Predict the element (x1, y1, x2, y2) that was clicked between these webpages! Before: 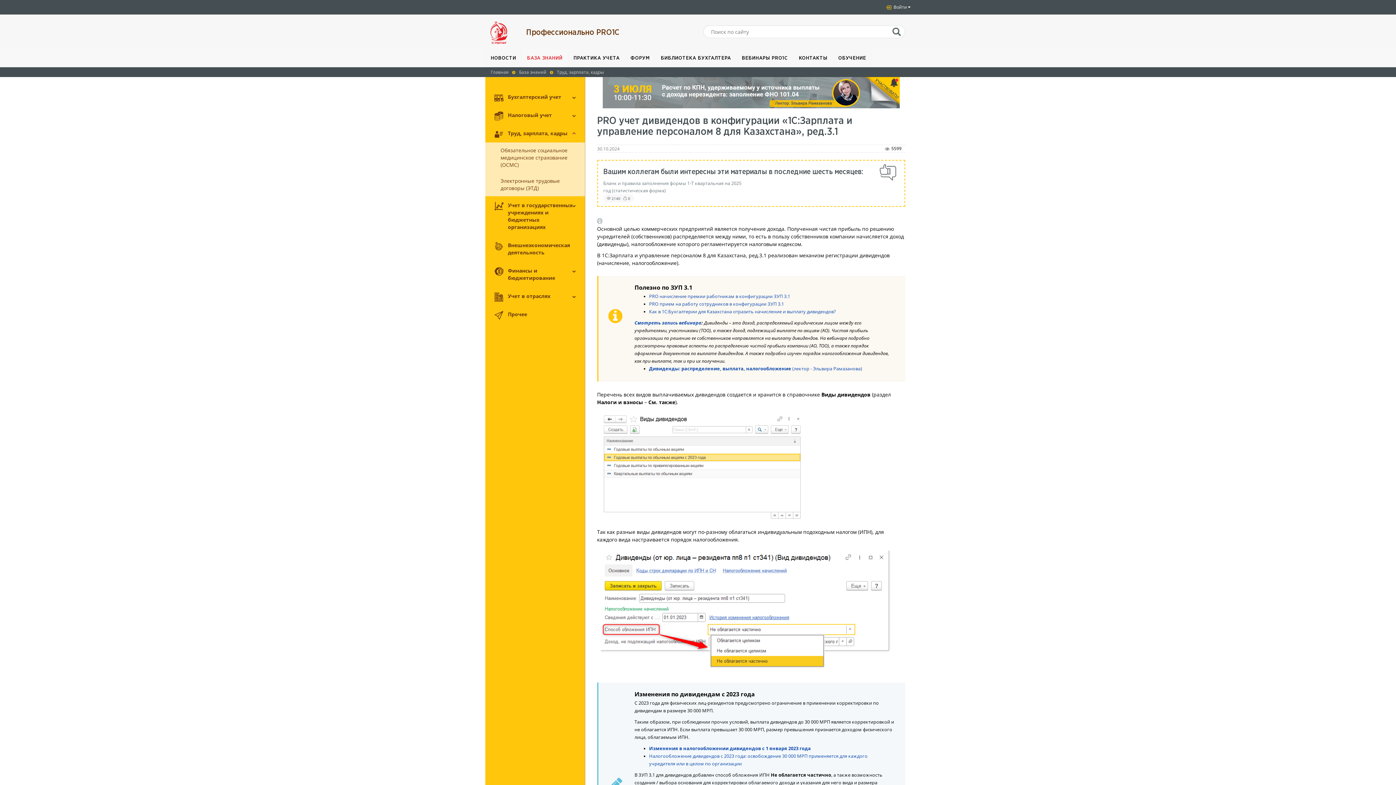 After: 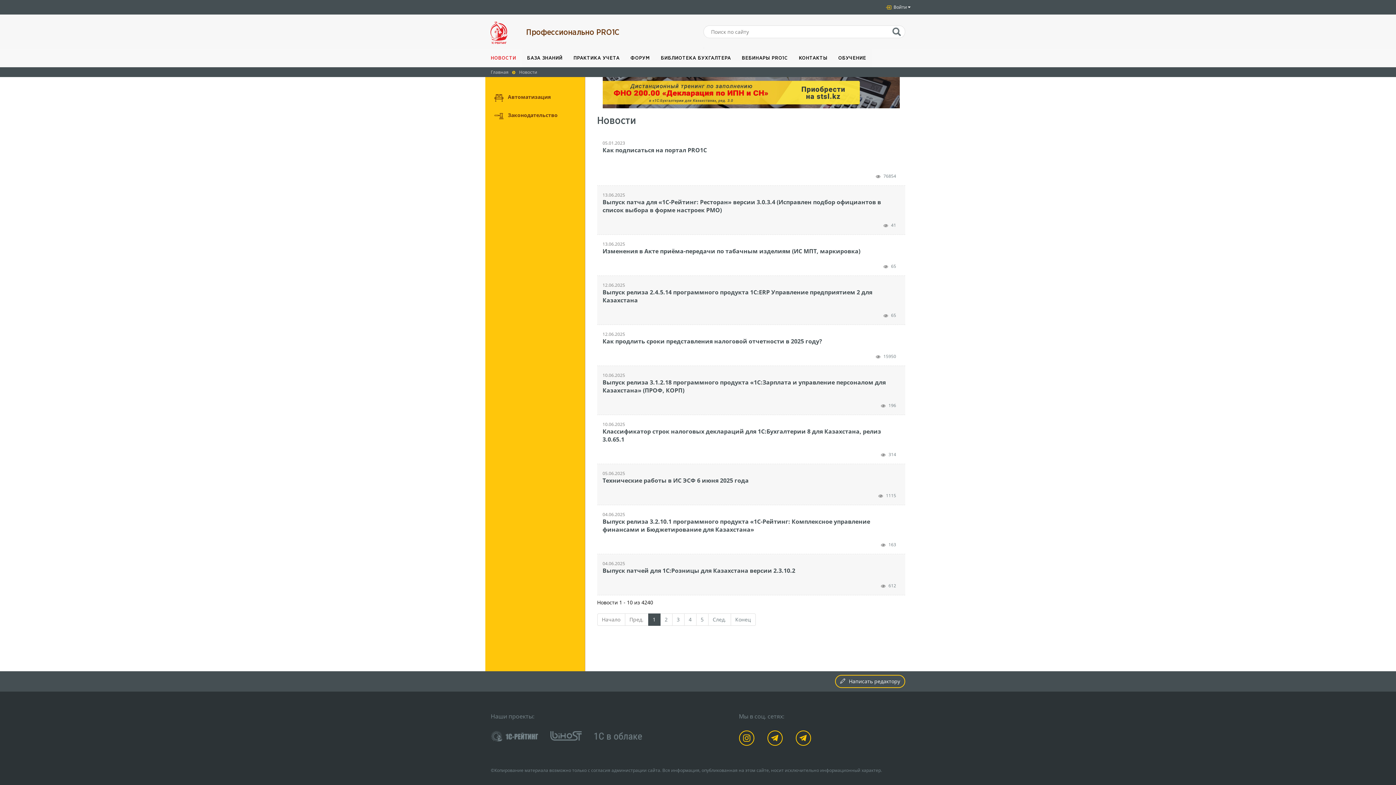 Action: label: НОВОСТИ bbox: (485, 49, 521, 67)